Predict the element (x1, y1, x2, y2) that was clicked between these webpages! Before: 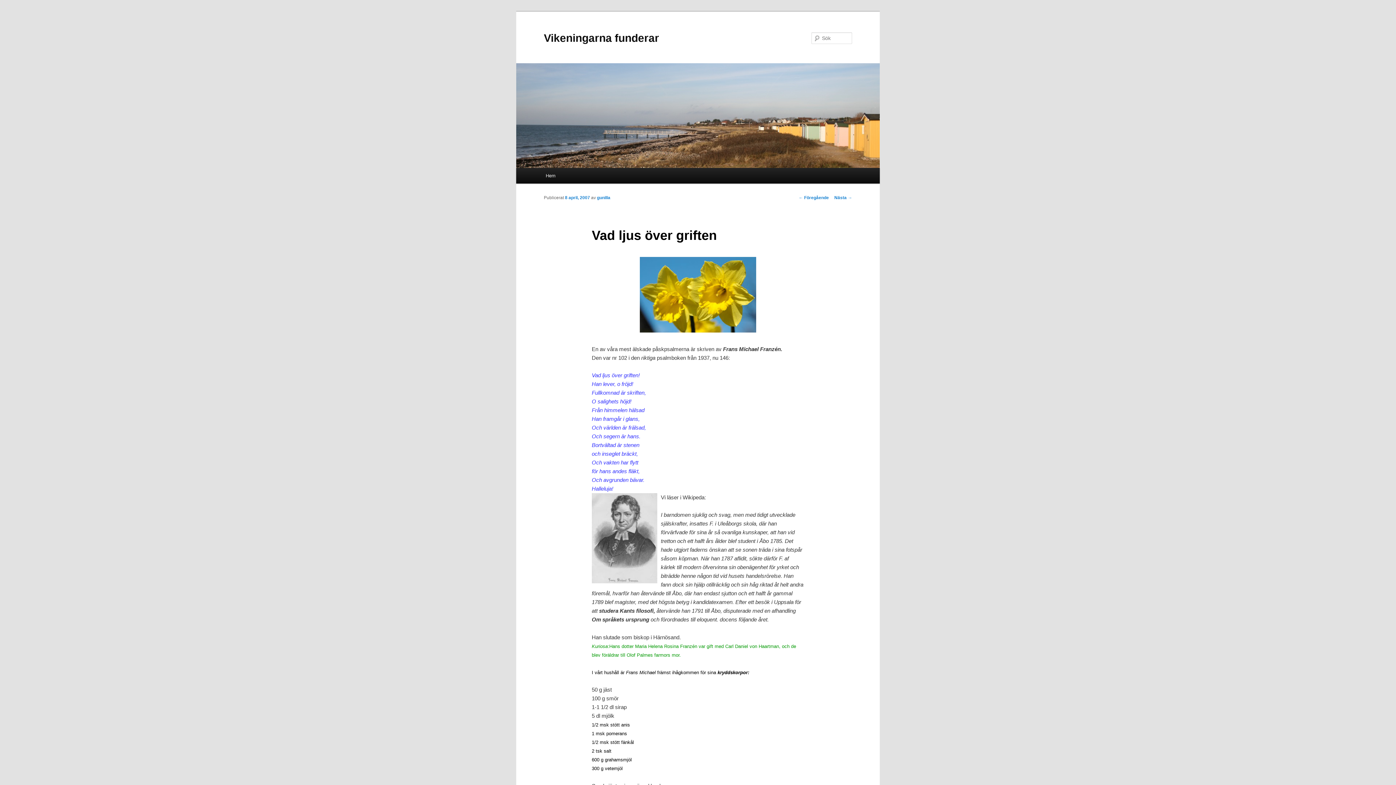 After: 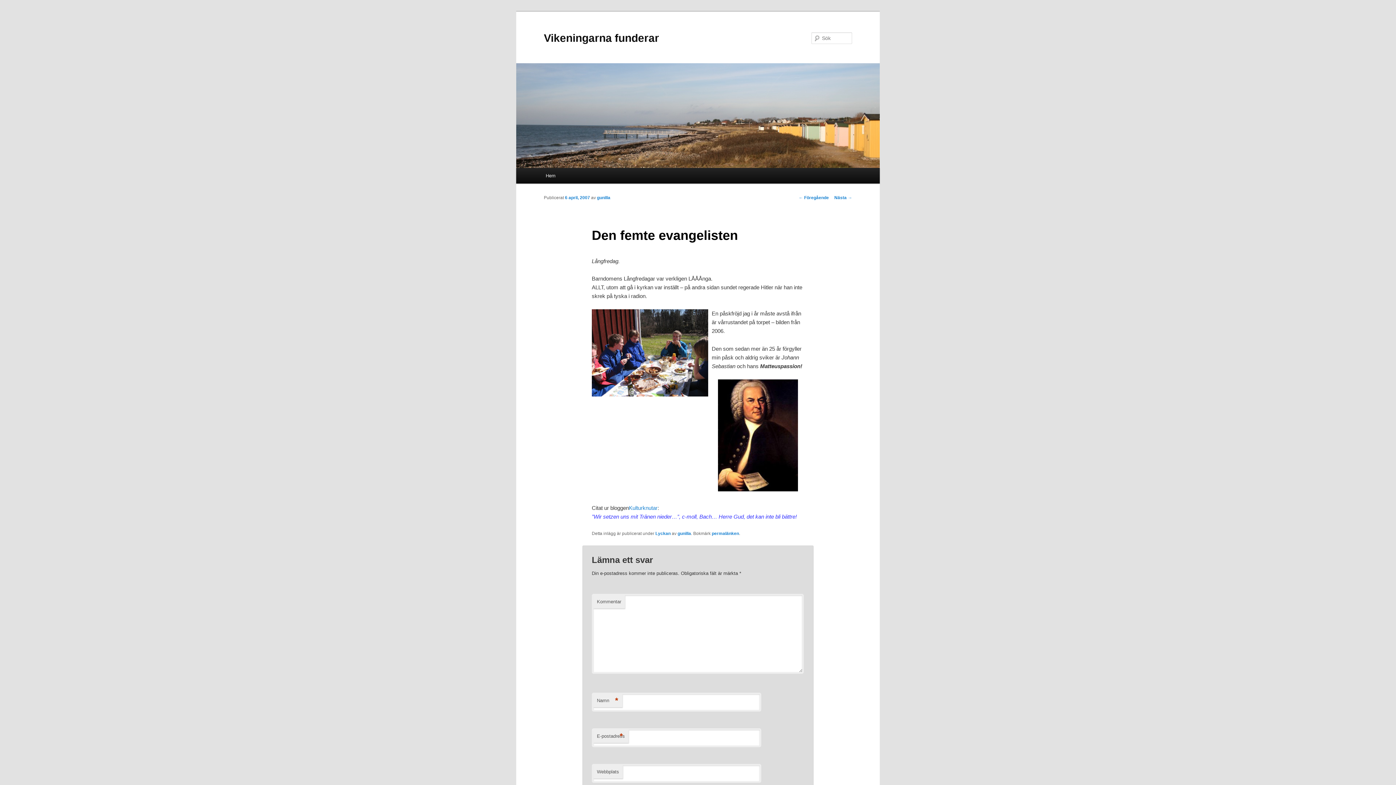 Action: label: ← Föregående bbox: (798, 195, 829, 200)